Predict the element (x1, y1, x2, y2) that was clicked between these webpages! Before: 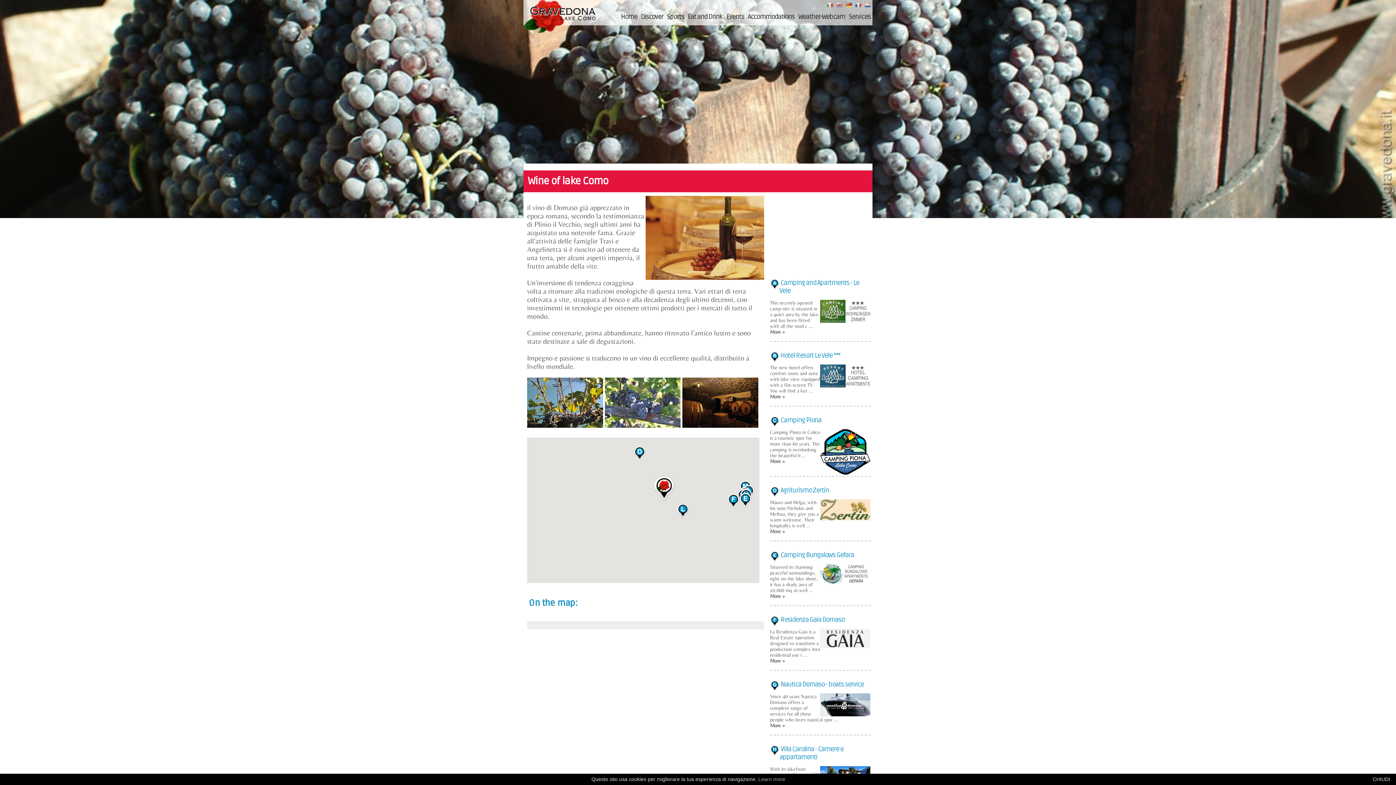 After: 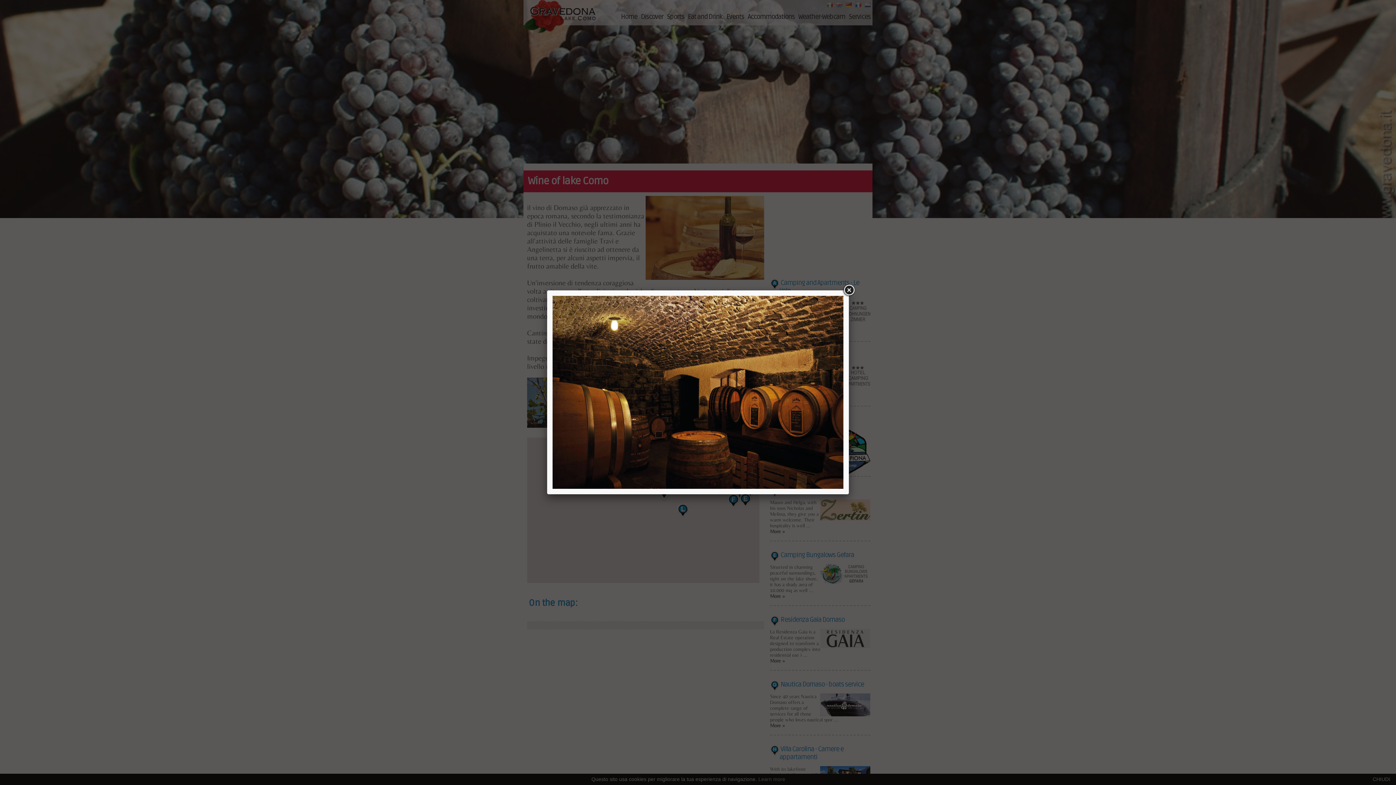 Action: bbox: (682, 421, 758, 429)